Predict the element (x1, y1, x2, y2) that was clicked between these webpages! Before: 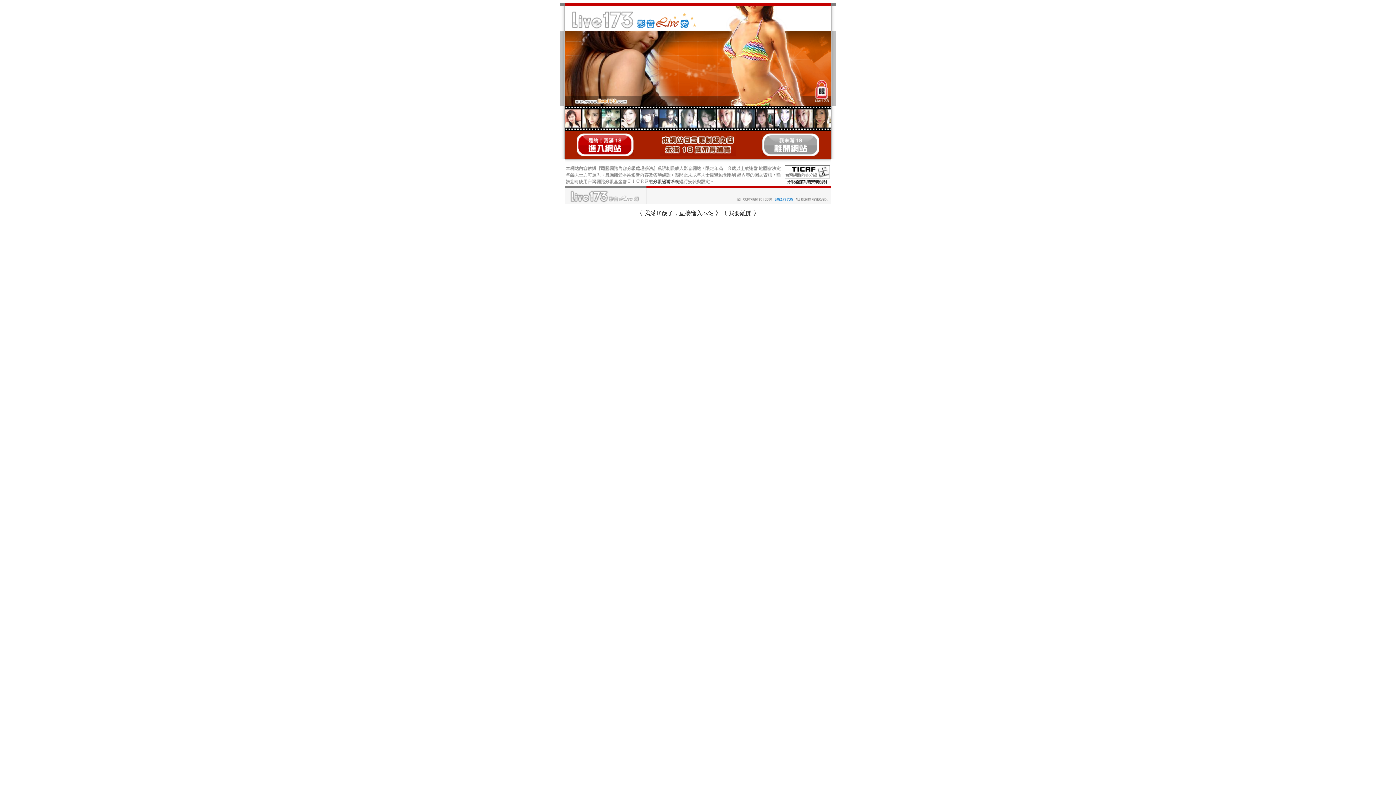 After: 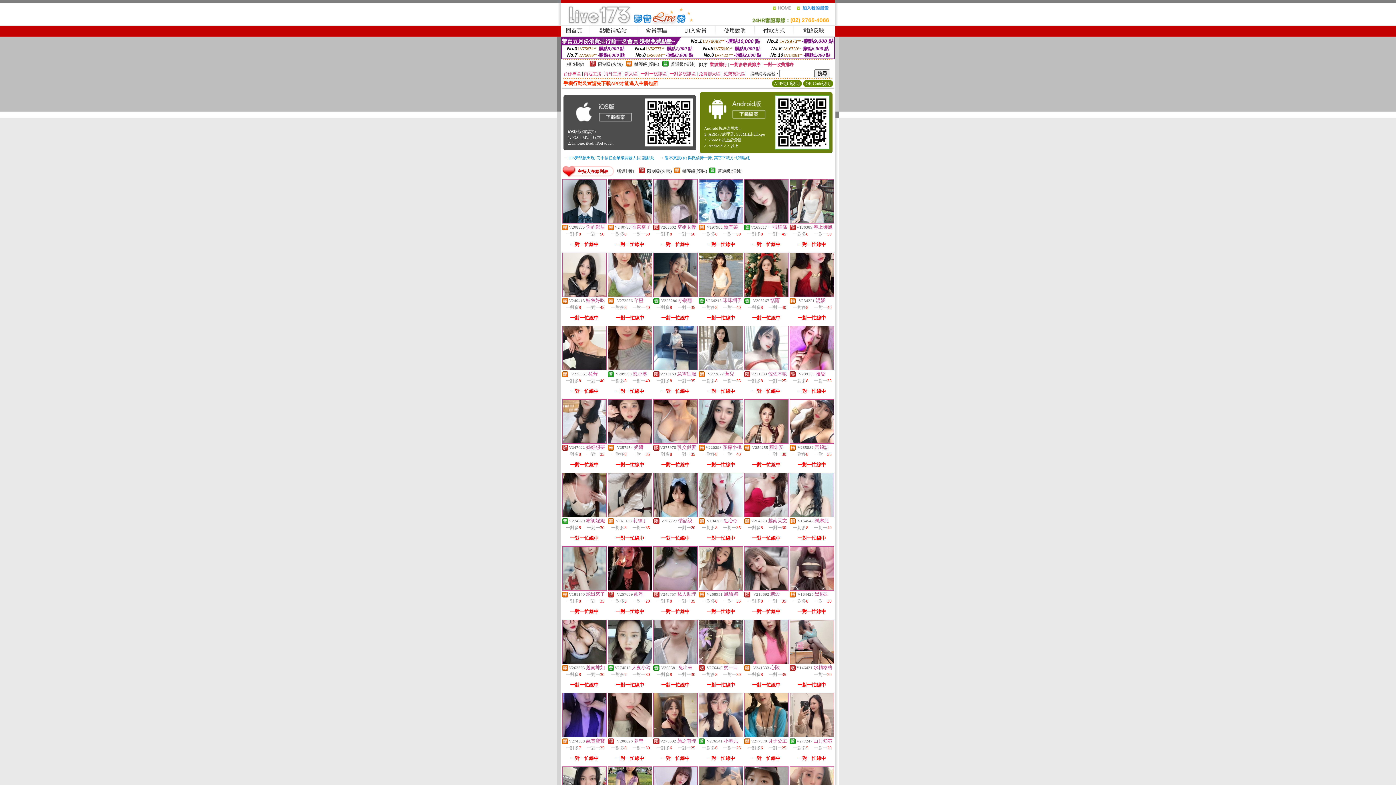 Action: bbox: (576, 152, 633, 157)